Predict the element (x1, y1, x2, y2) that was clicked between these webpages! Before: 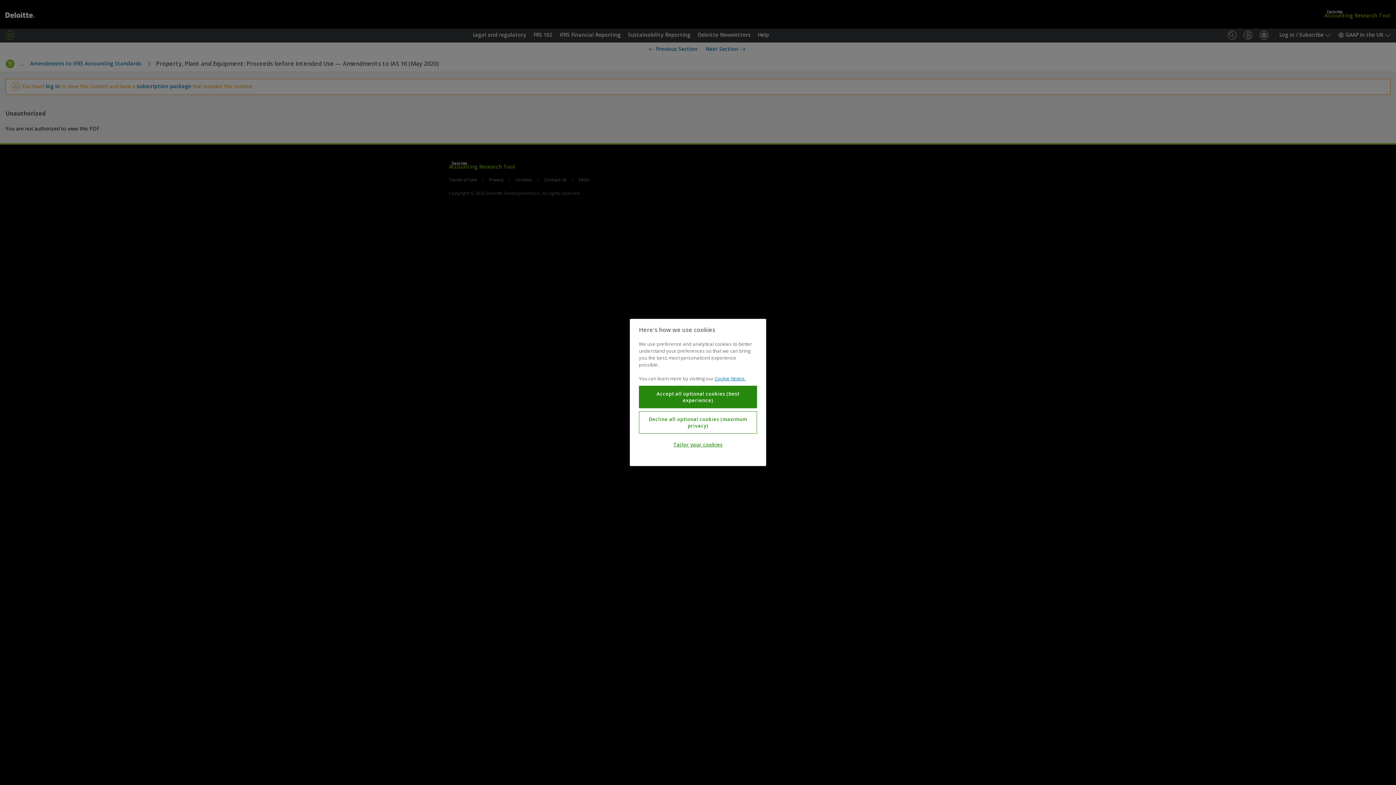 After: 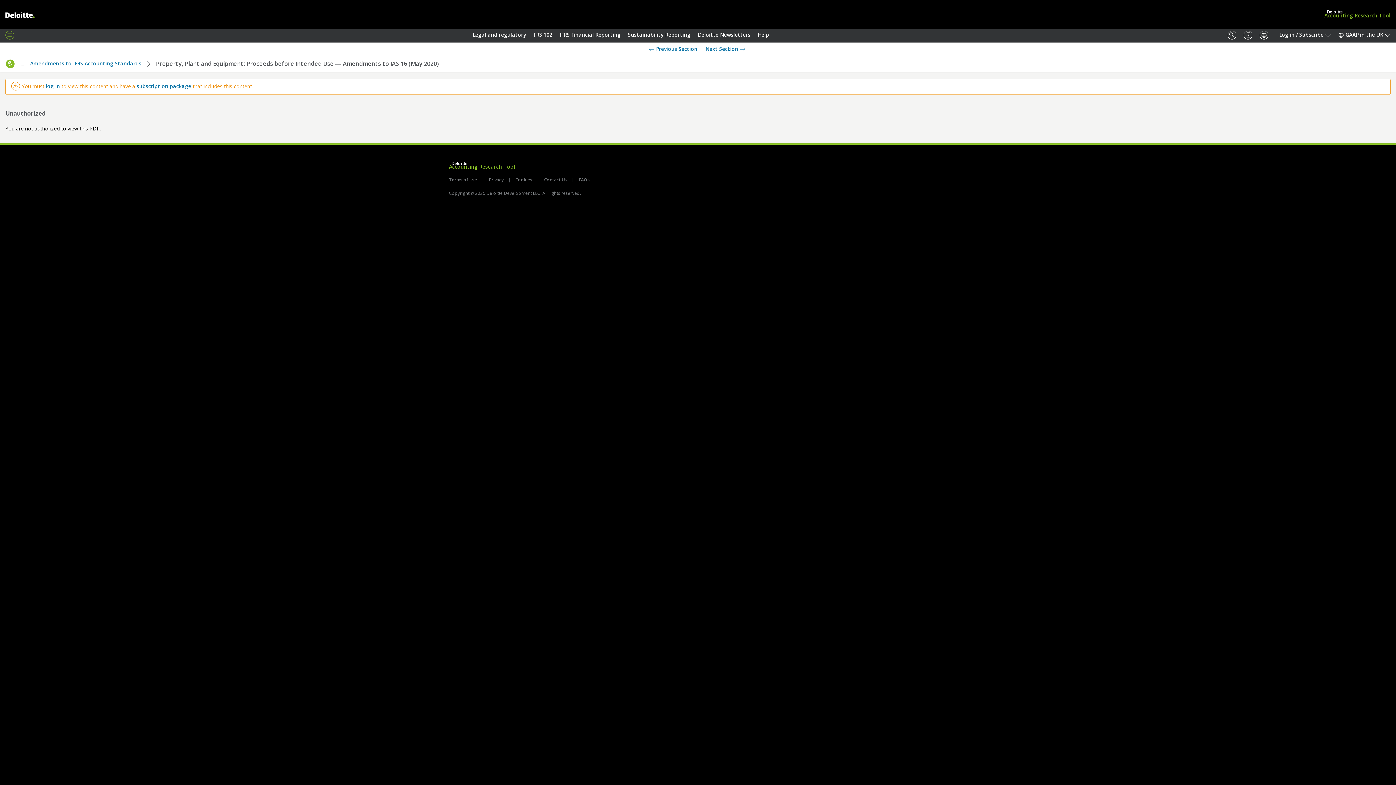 Action: bbox: (639, 411, 757, 434) label: Decline all optional cookies (maximum privacy)